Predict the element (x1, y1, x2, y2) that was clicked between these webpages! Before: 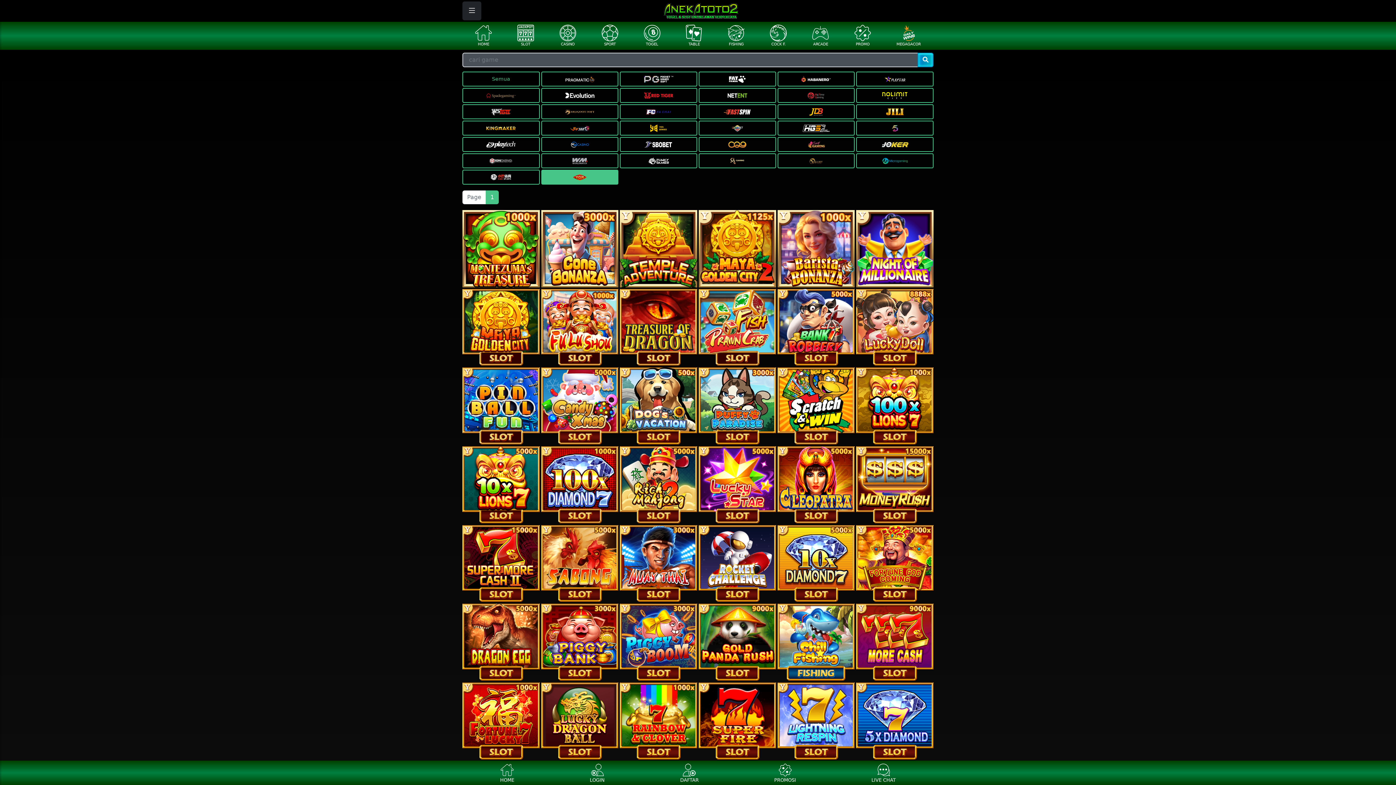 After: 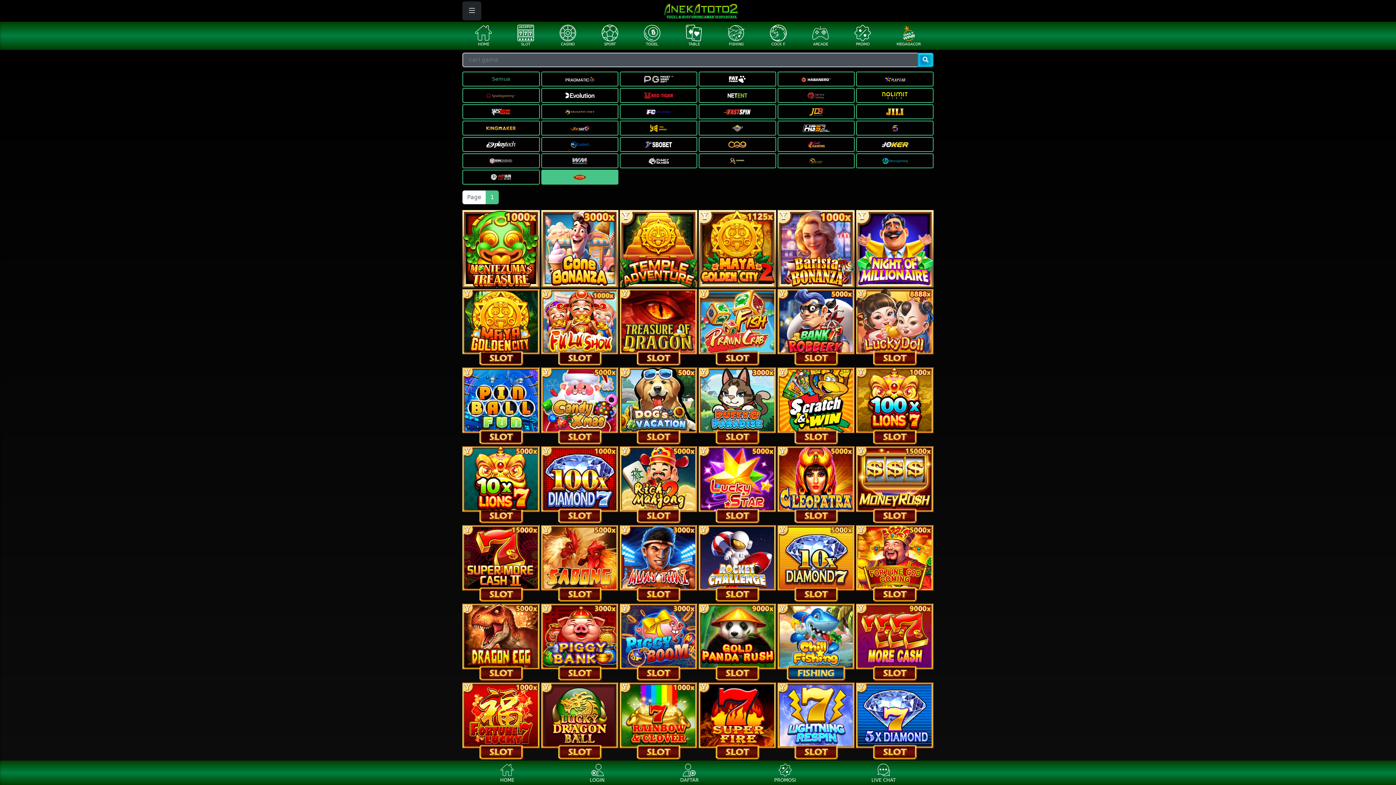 Action: bbox: (541, 402, 618, 409)